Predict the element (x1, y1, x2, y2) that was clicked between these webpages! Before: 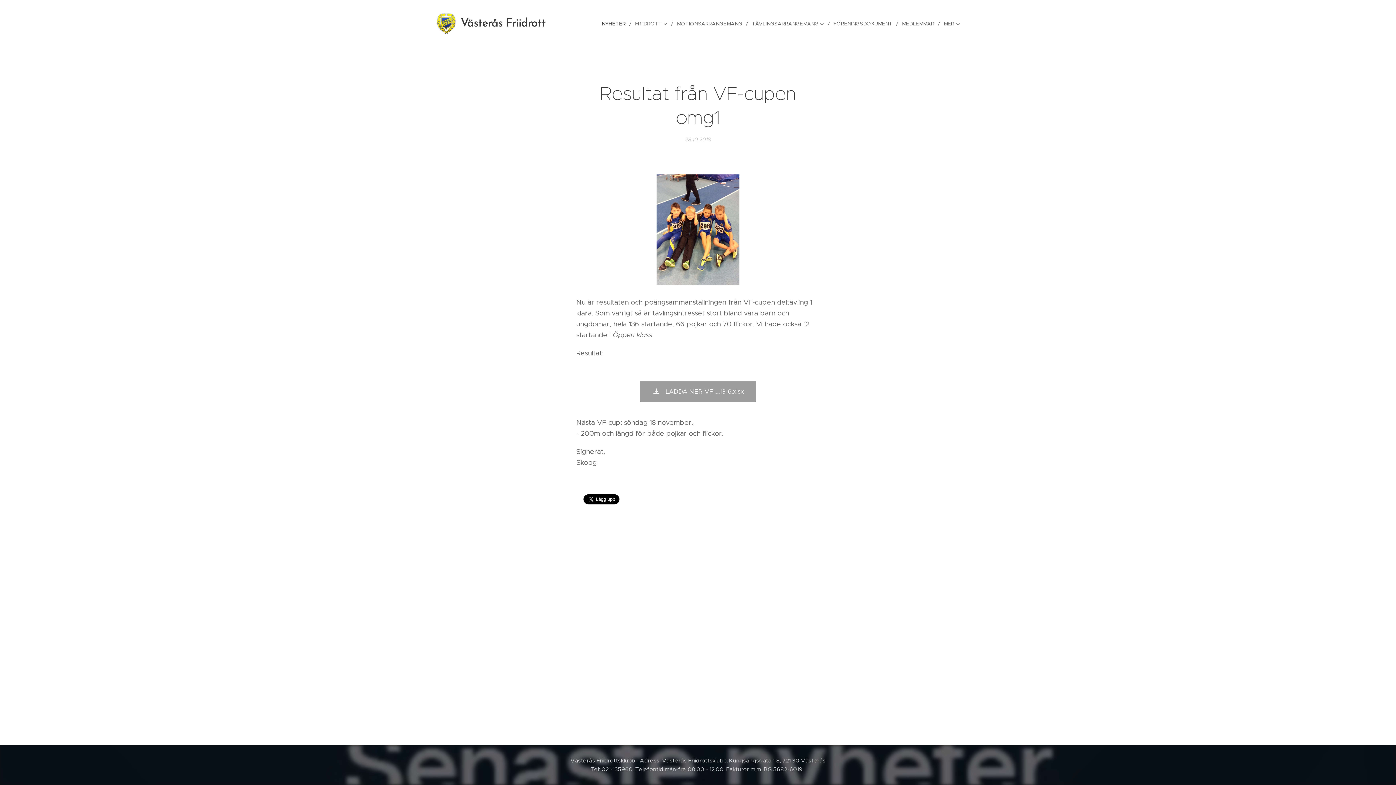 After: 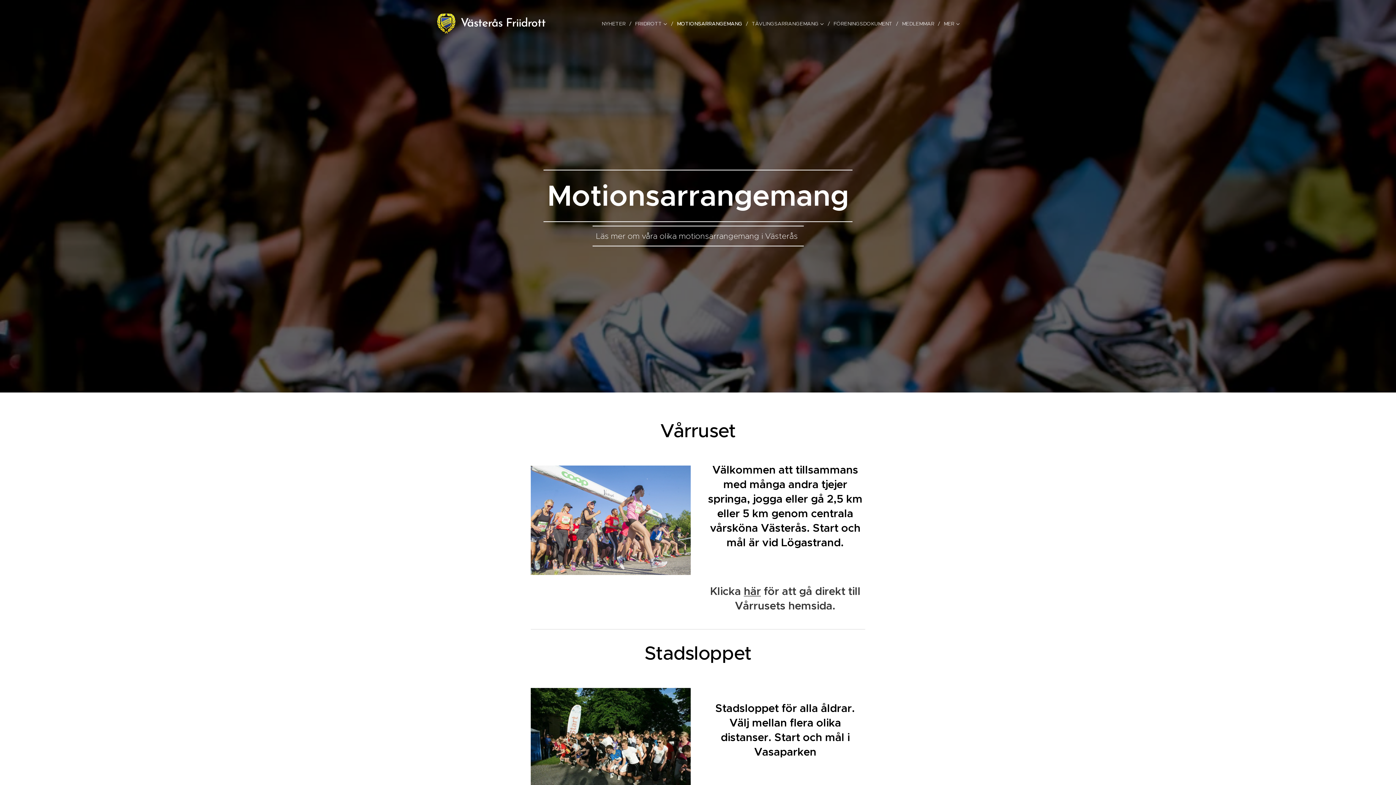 Action: bbox: (673, 14, 748, 32) label: MOTIONSARRANGEMANG